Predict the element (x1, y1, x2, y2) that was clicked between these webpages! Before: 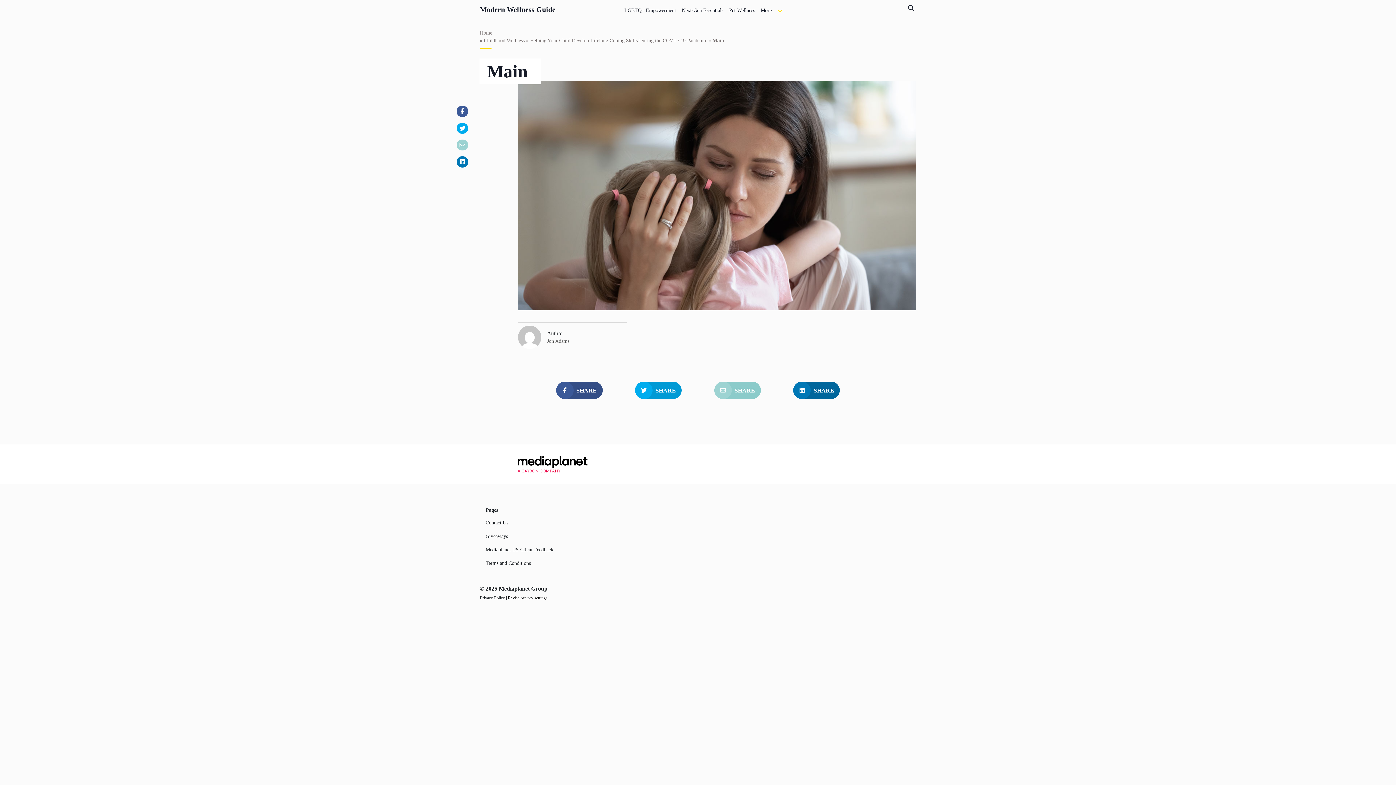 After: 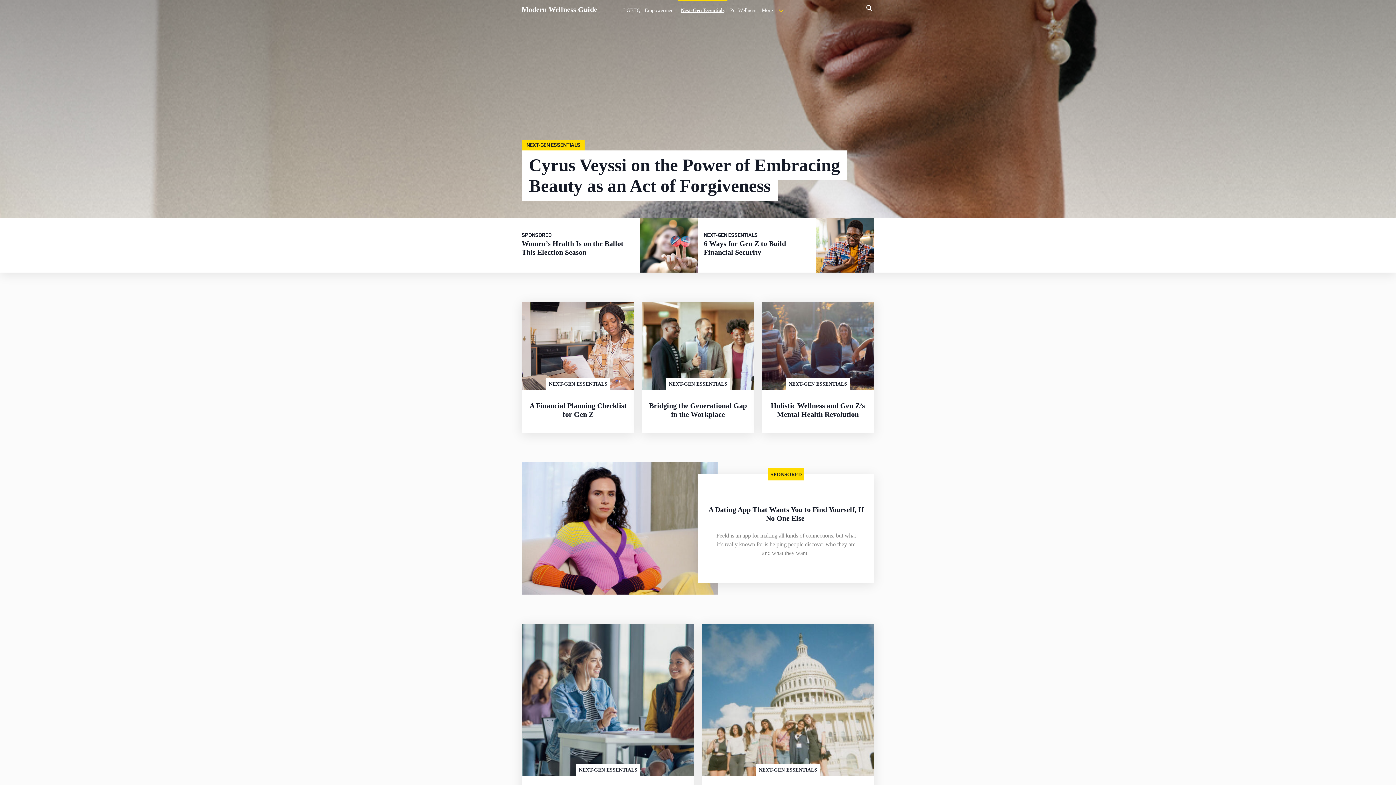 Action: bbox: (679, 0, 726, 17) label: Next-Gen Essentials